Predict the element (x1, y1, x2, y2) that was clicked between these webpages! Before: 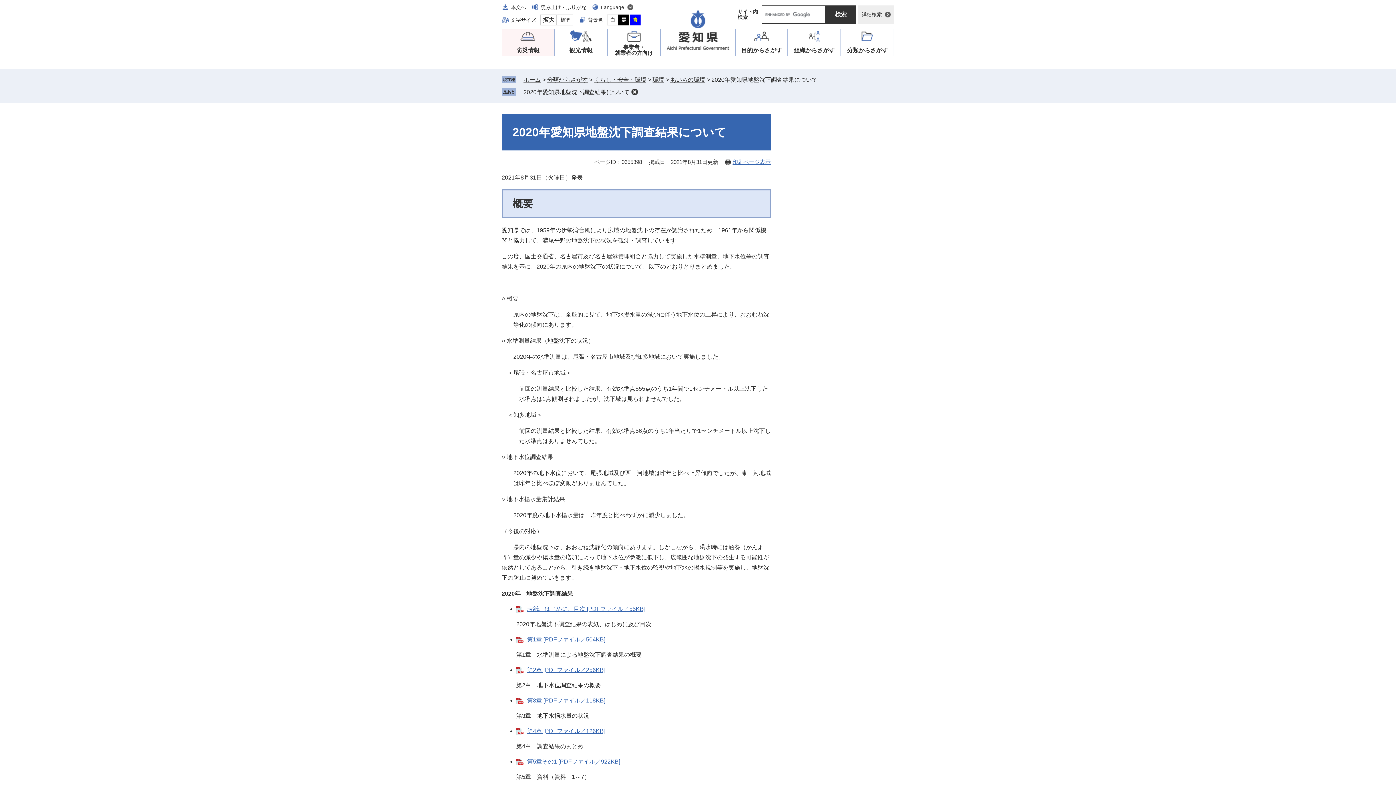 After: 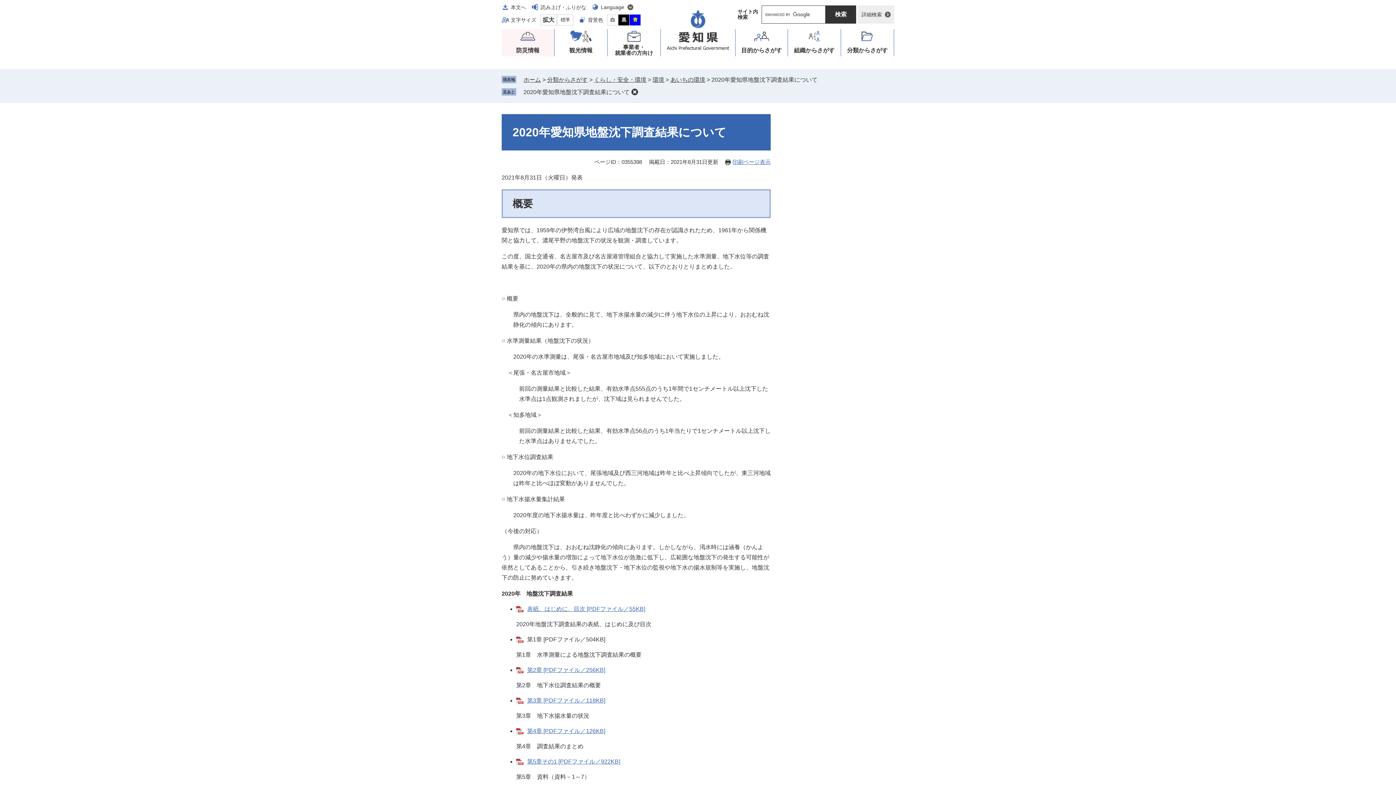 Action: label: 第1章 [PDFファイル／504KB] bbox: (516, 636, 605, 642)